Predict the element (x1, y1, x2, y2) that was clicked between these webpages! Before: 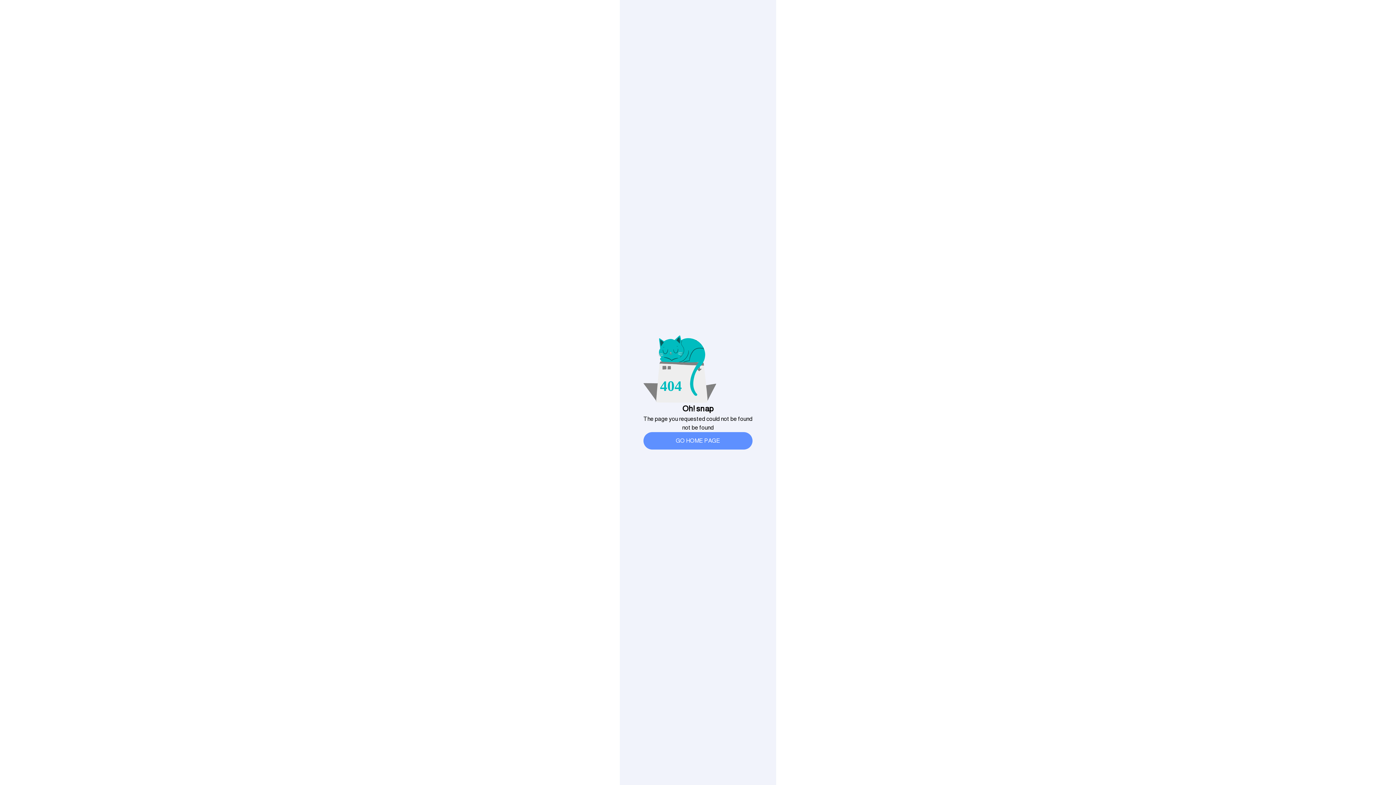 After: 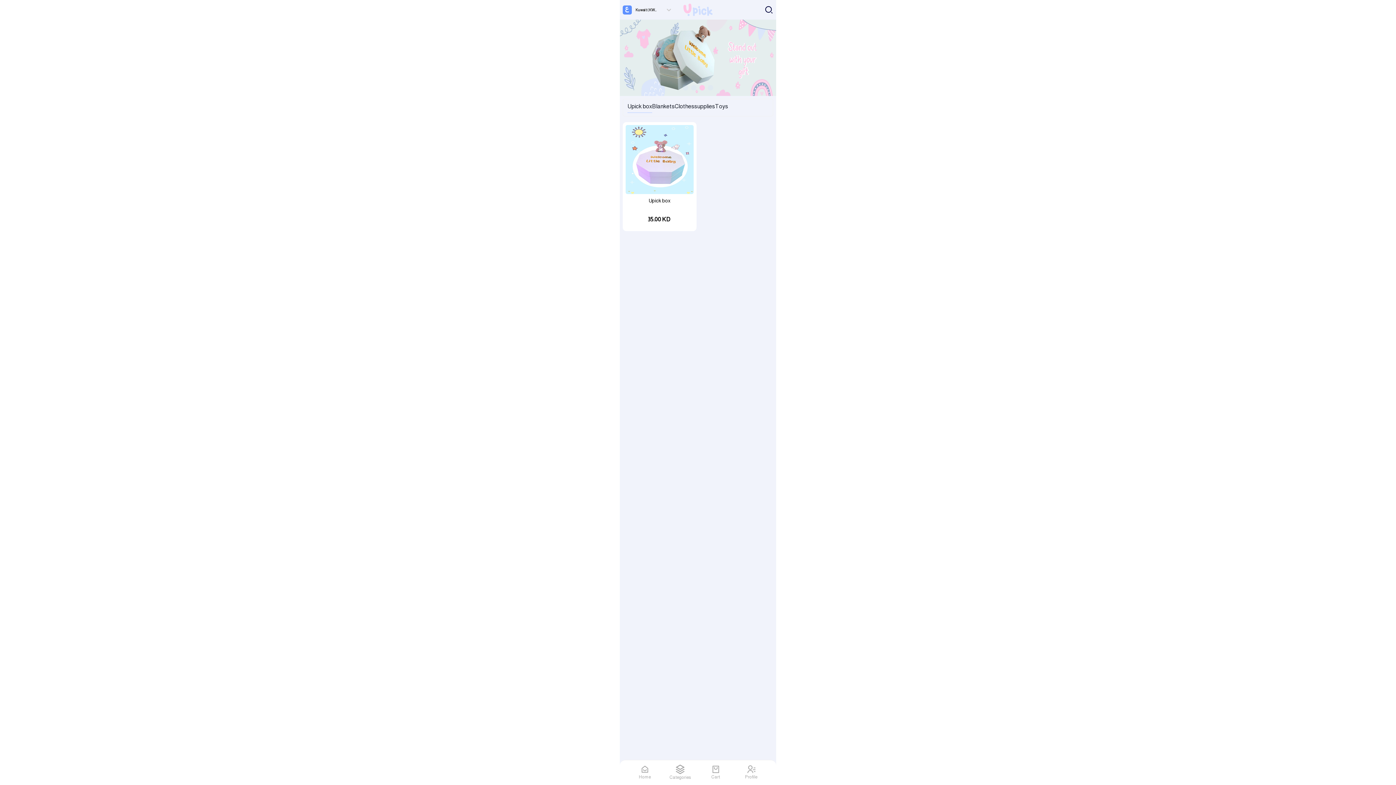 Action: label: GO HOME PAGE bbox: (643, 432, 752, 449)